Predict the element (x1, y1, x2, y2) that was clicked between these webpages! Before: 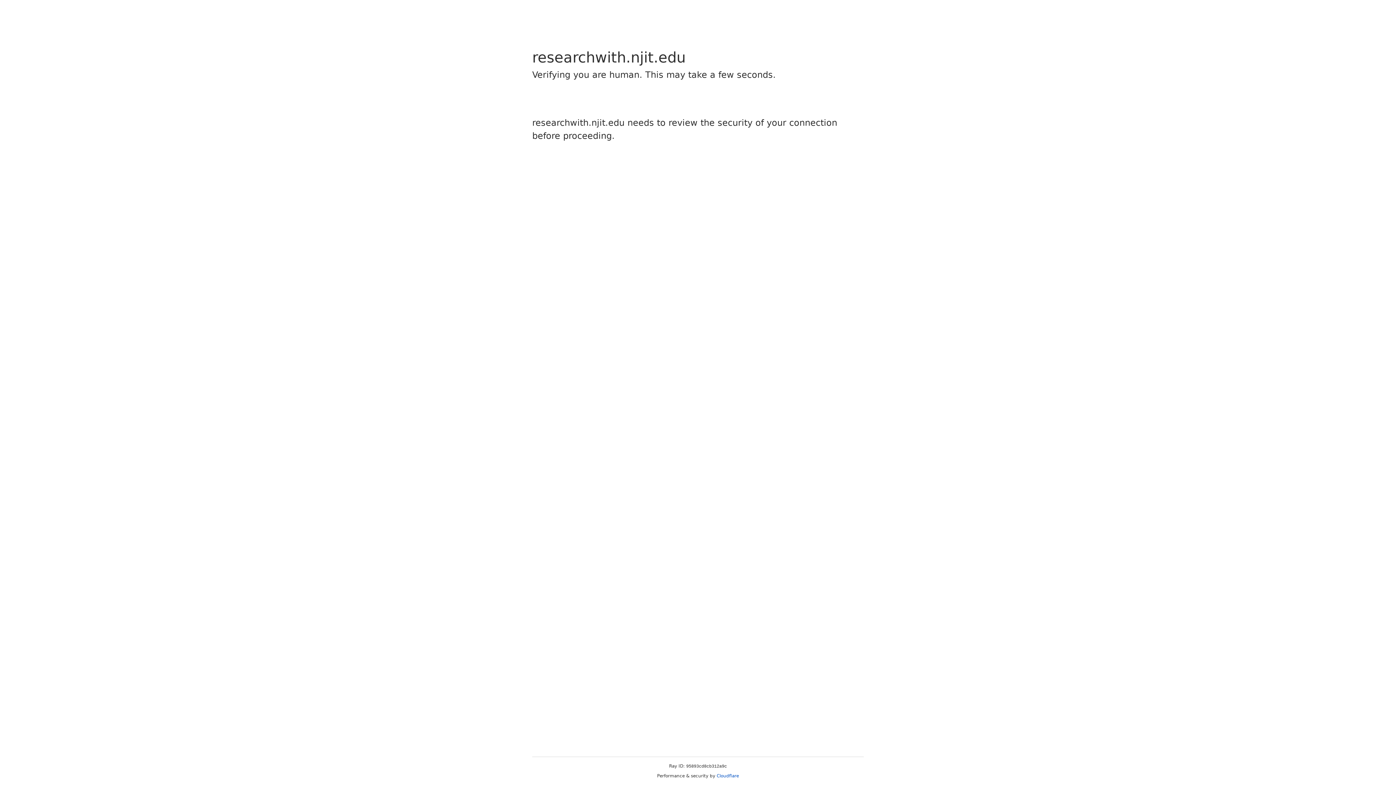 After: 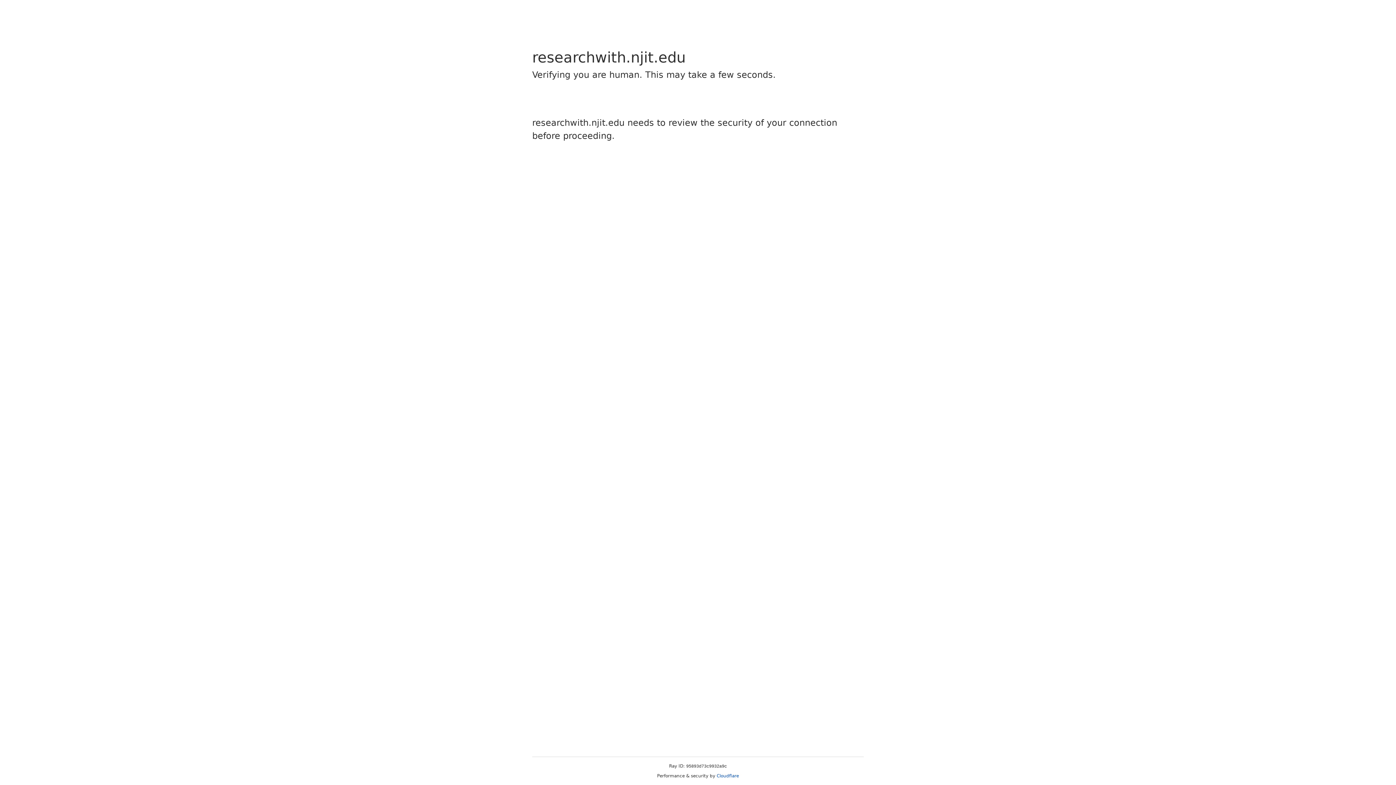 Action: label: Cloudflare bbox: (716, 773, 739, 778)